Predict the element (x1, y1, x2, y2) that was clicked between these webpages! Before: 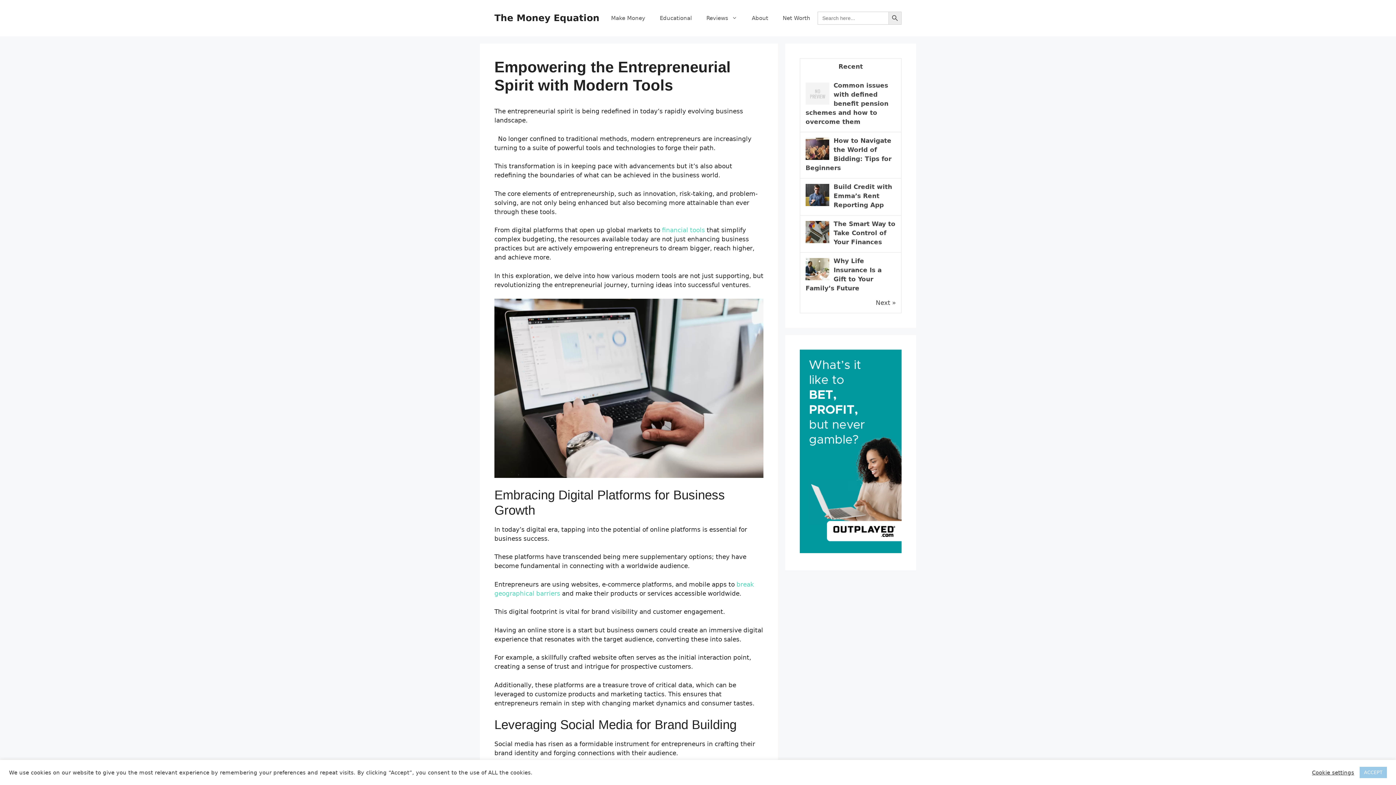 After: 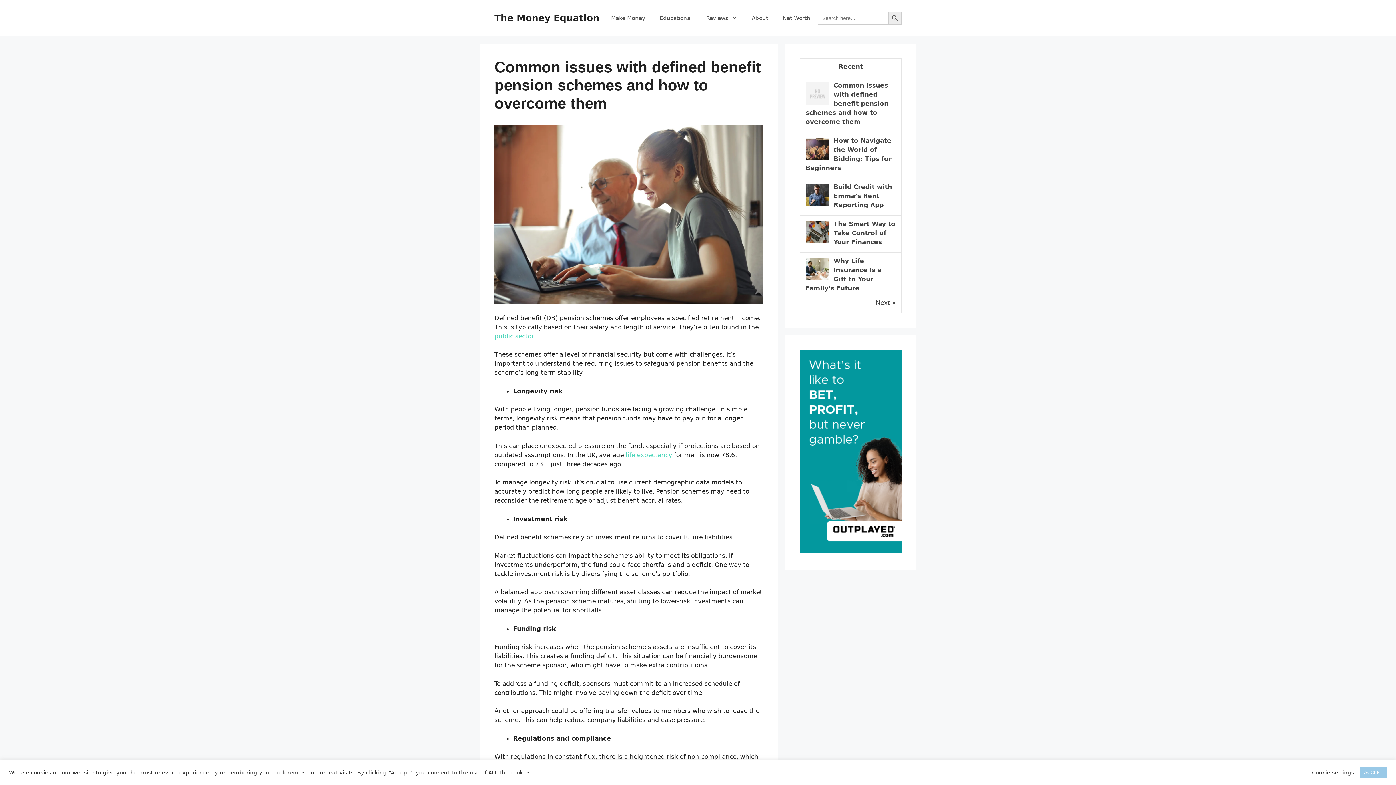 Action: bbox: (805, 81, 888, 125) label: Common issues with defined benefit pension schemes and how to overcome them